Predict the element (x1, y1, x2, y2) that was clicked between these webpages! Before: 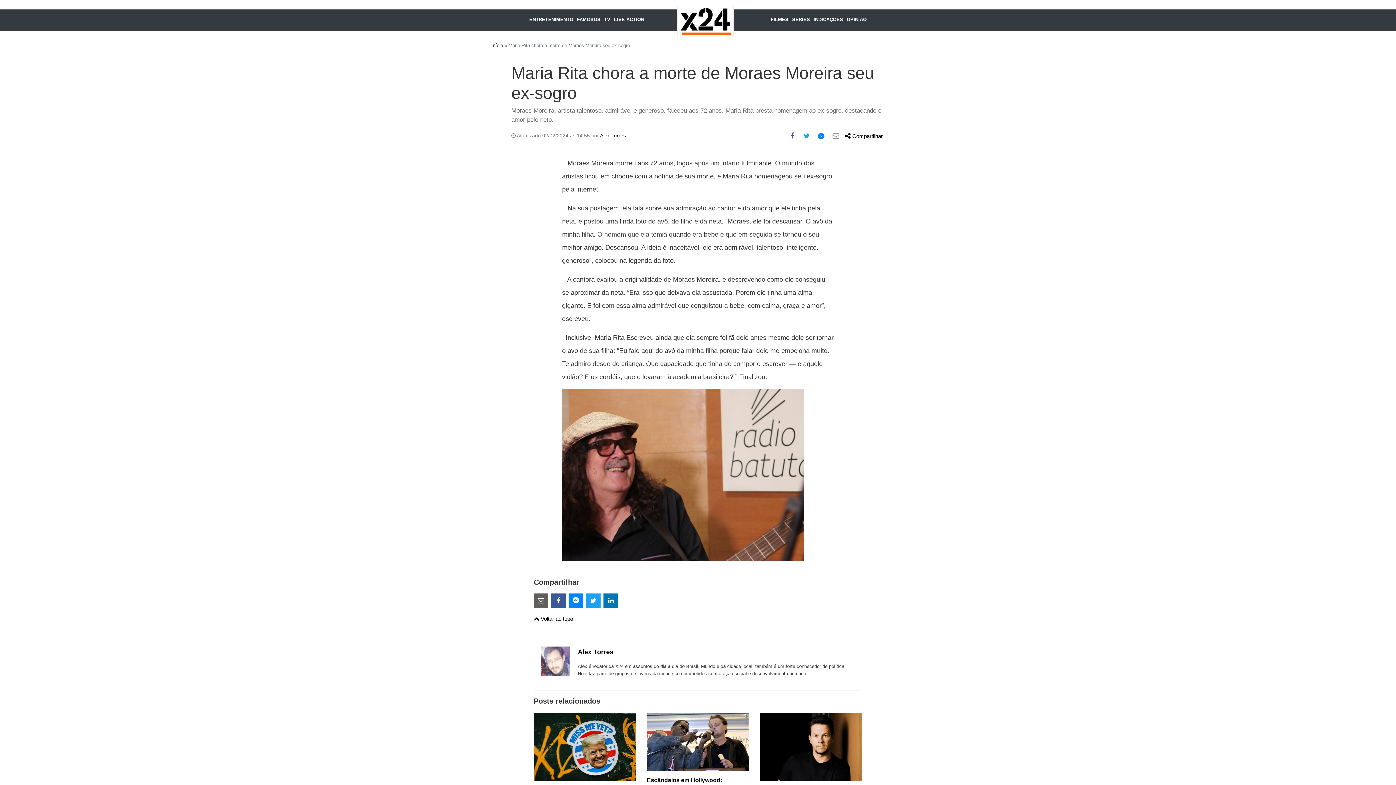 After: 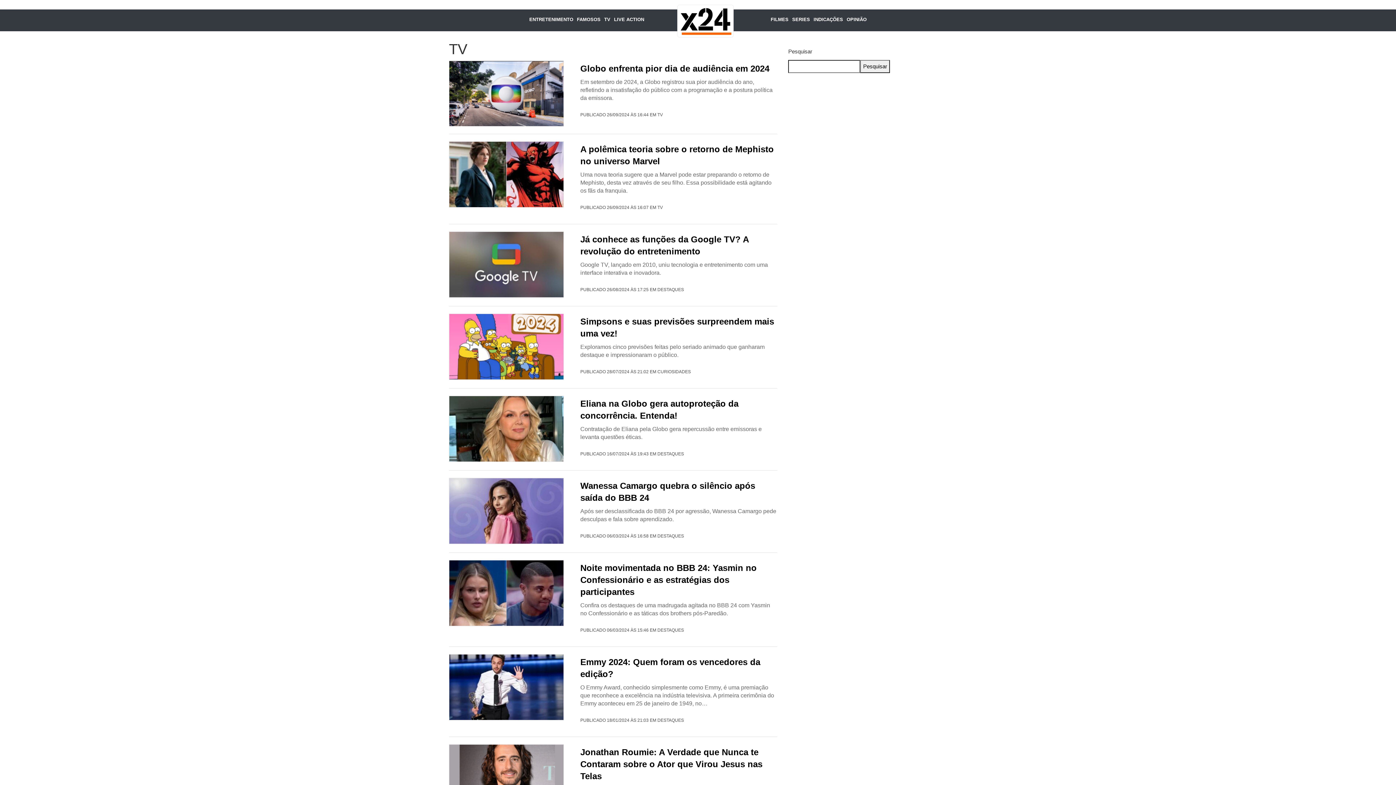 Action: bbox: (602, 12, 612, 28) label: TV